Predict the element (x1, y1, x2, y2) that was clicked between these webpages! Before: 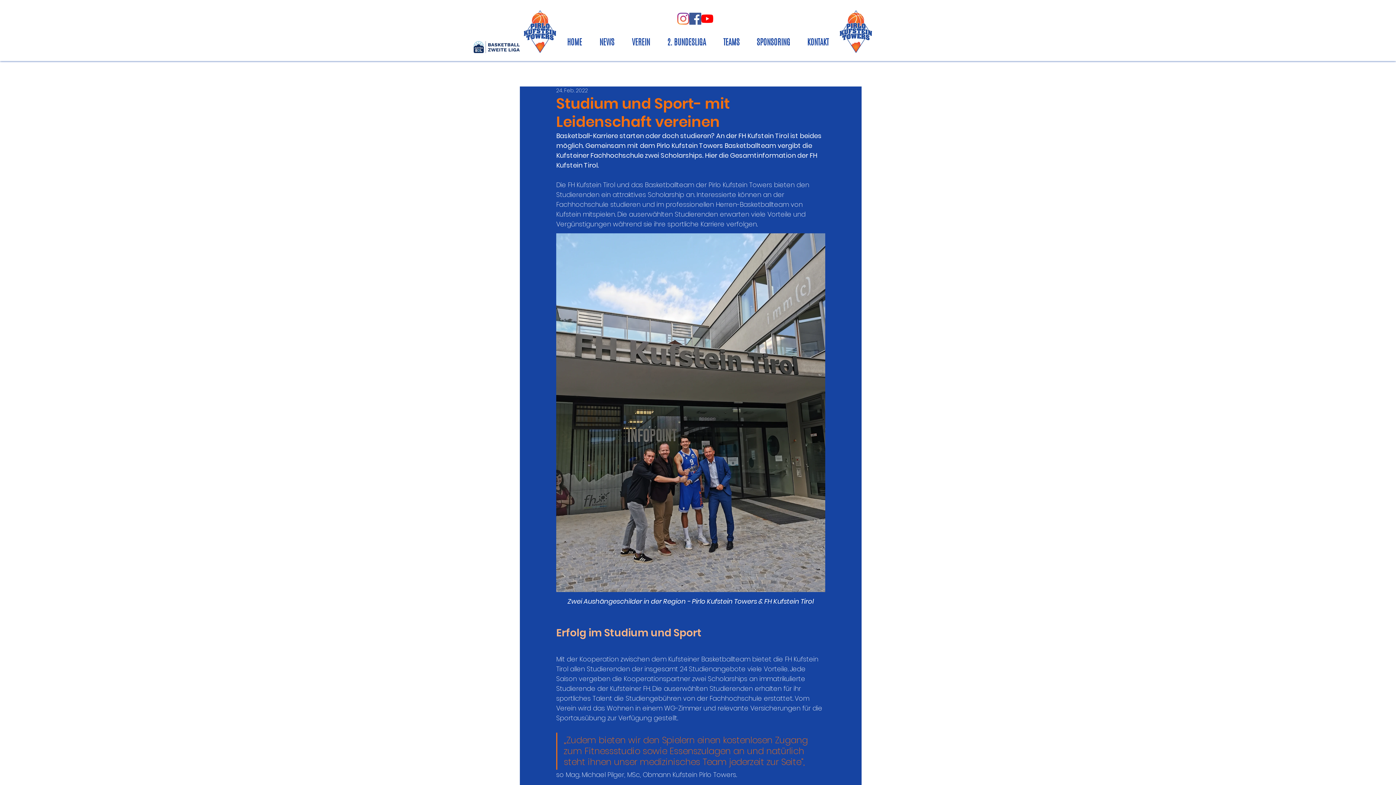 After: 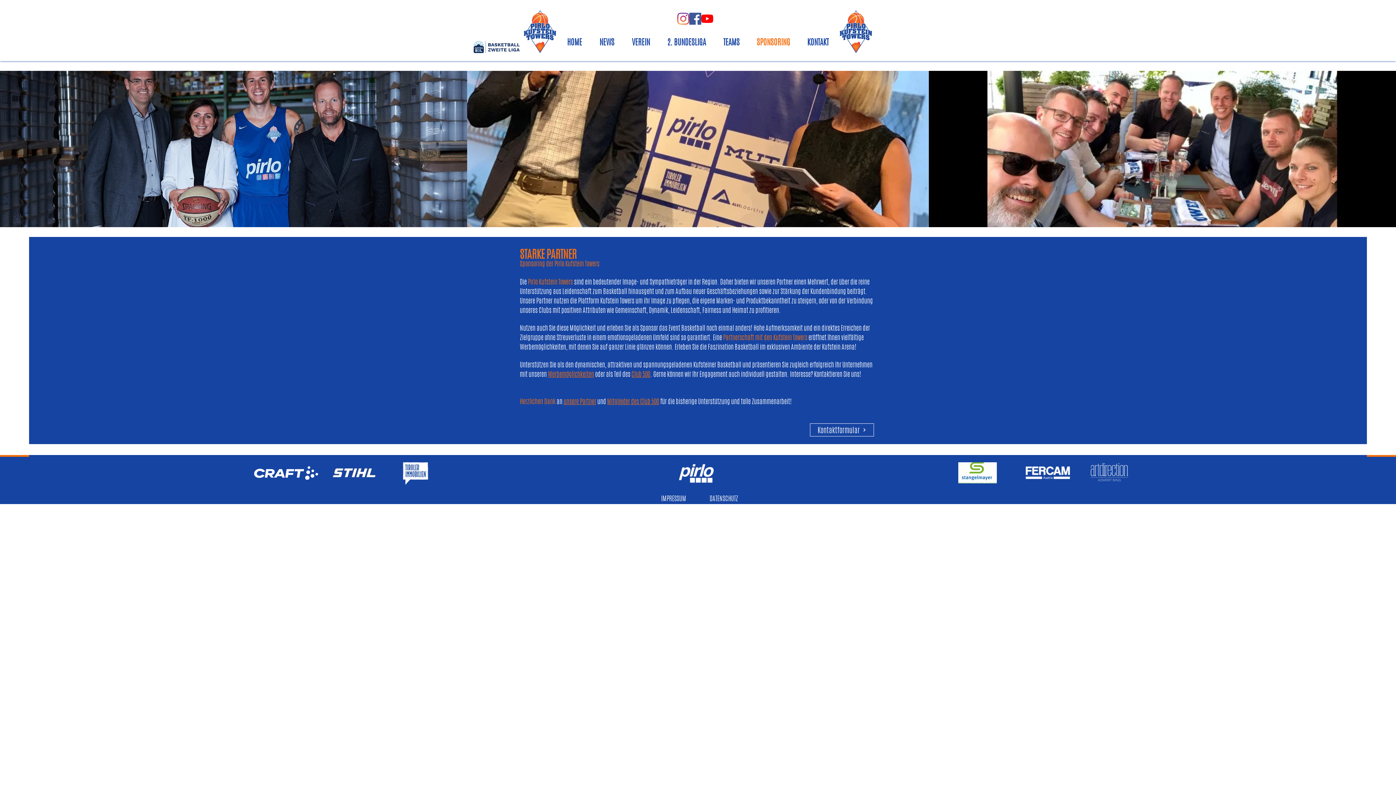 Action: bbox: (748, 31, 798, 53) label: SPONSORING